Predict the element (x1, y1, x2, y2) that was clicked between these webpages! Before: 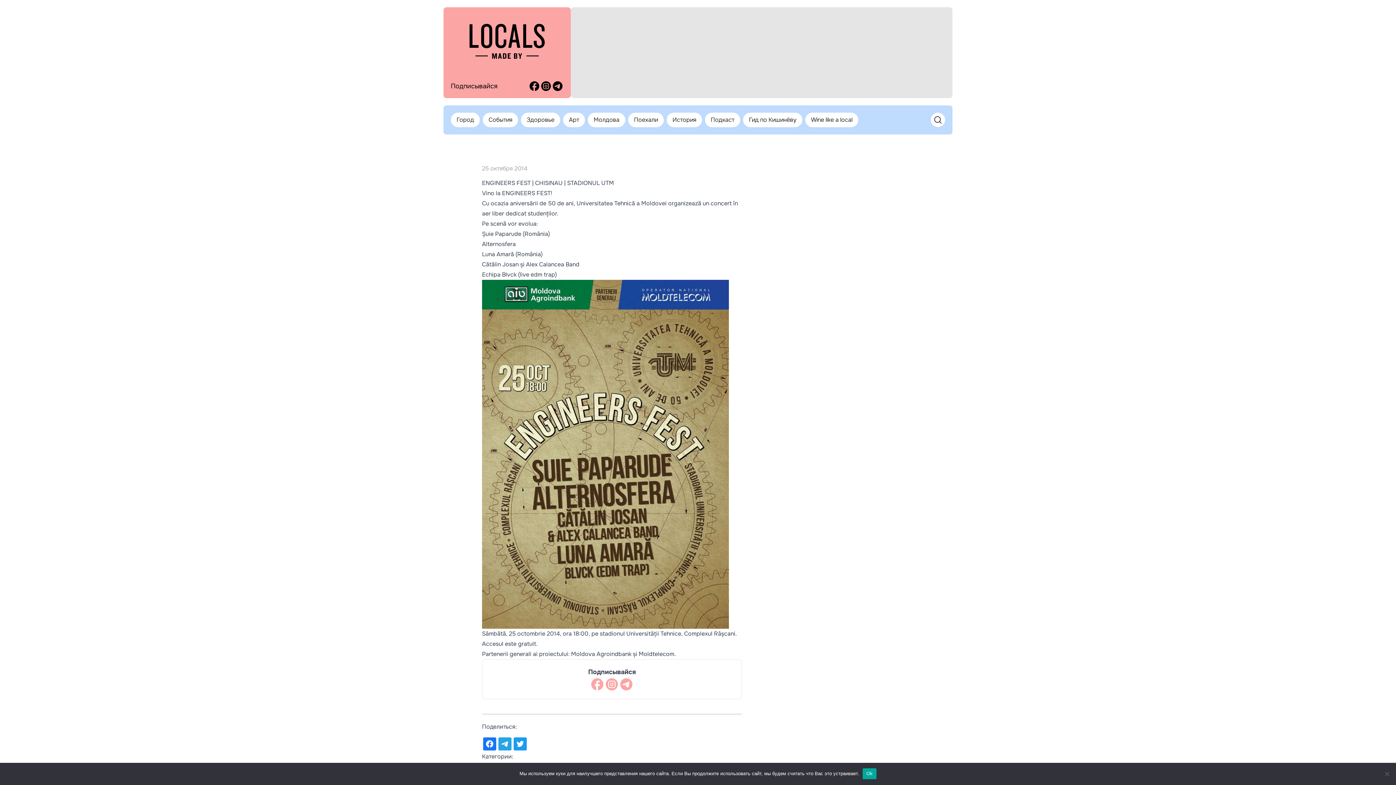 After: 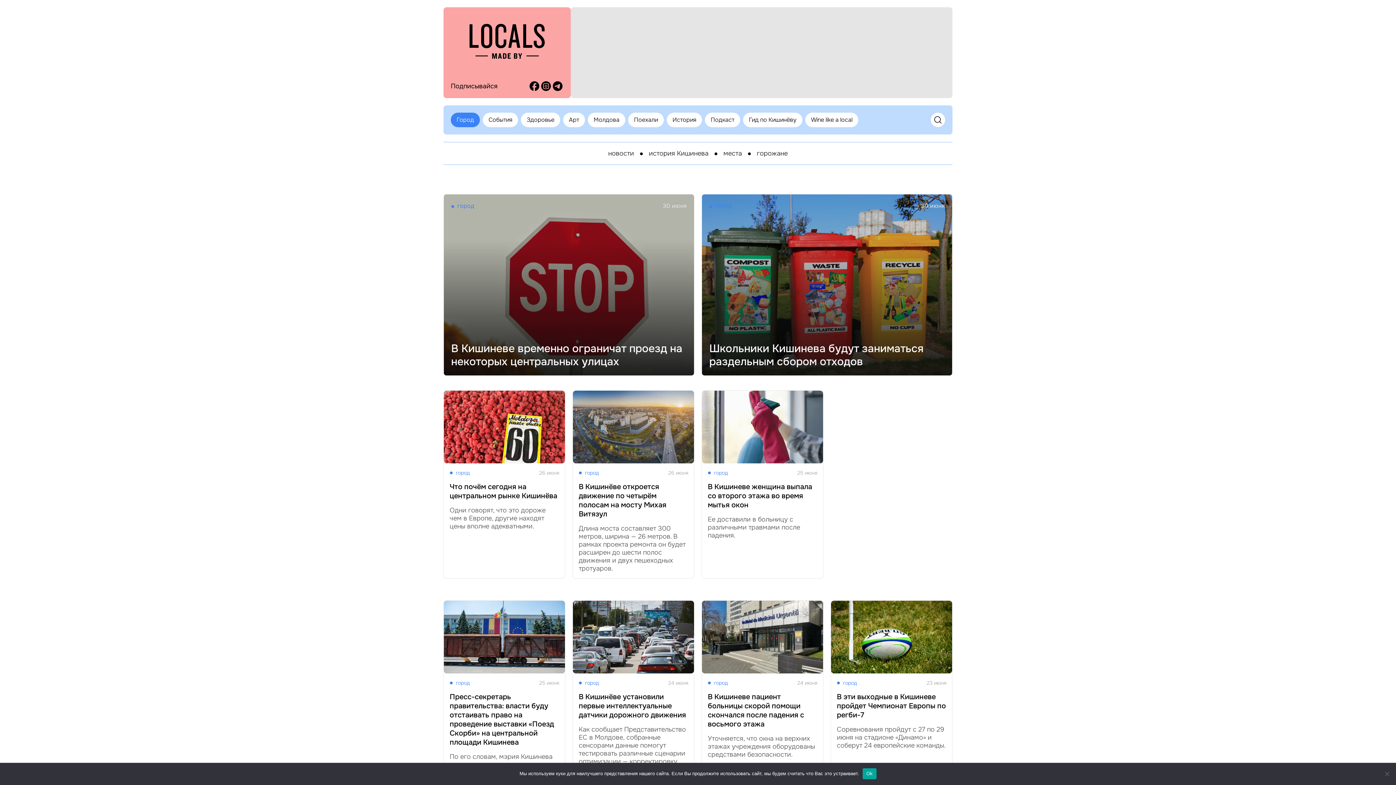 Action: bbox: (450, 112, 480, 127) label: Город